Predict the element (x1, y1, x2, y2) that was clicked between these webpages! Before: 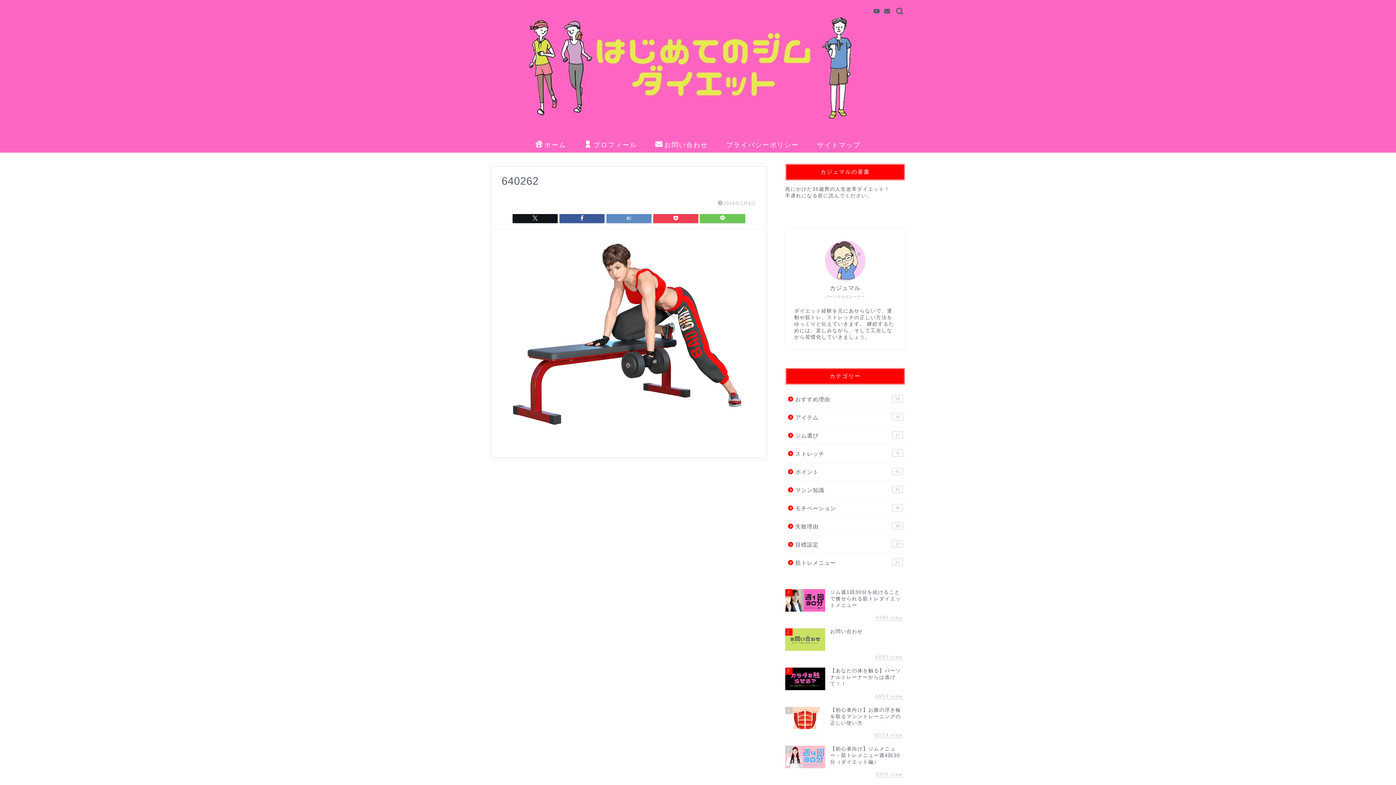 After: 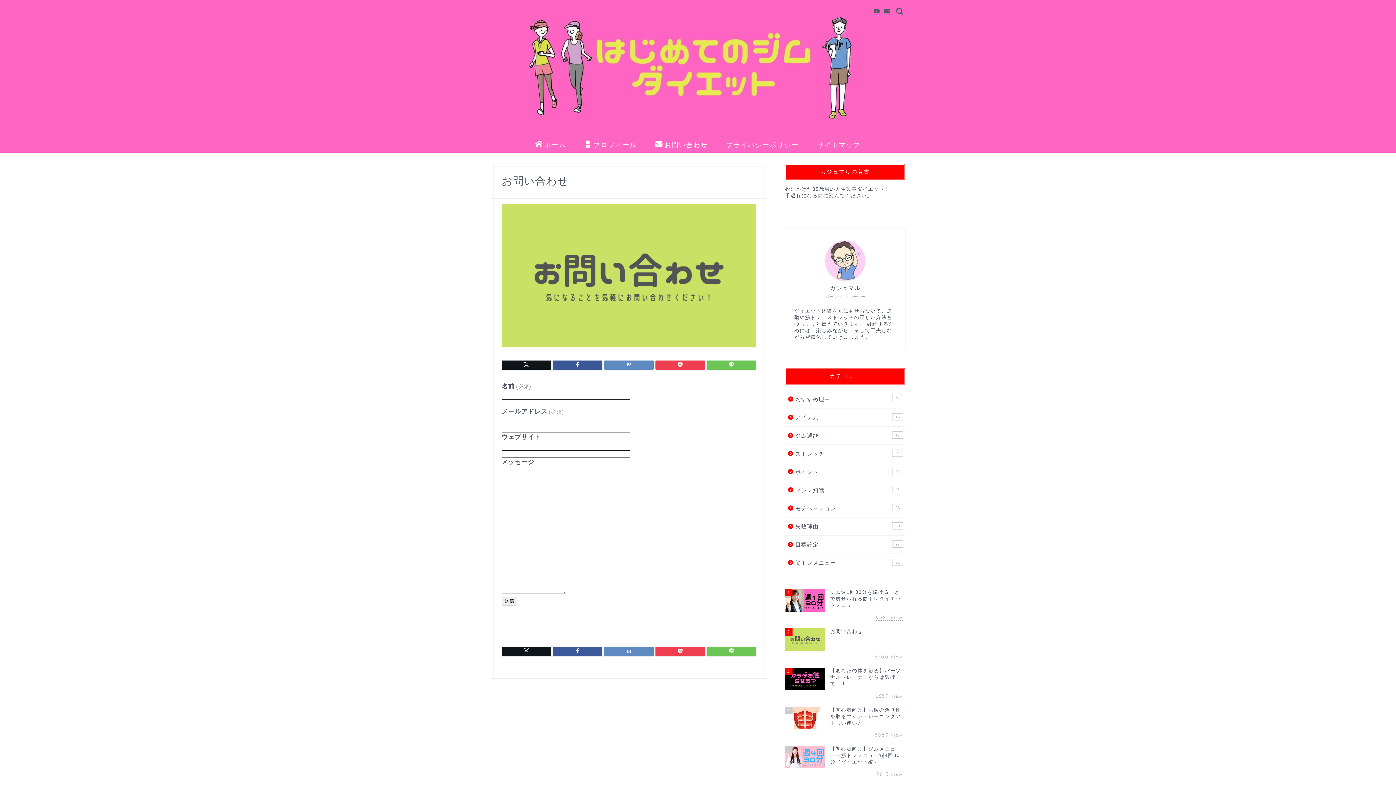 Action: bbox: (785, 624, 905, 664) label: 2
お問い合わせ
6699 view